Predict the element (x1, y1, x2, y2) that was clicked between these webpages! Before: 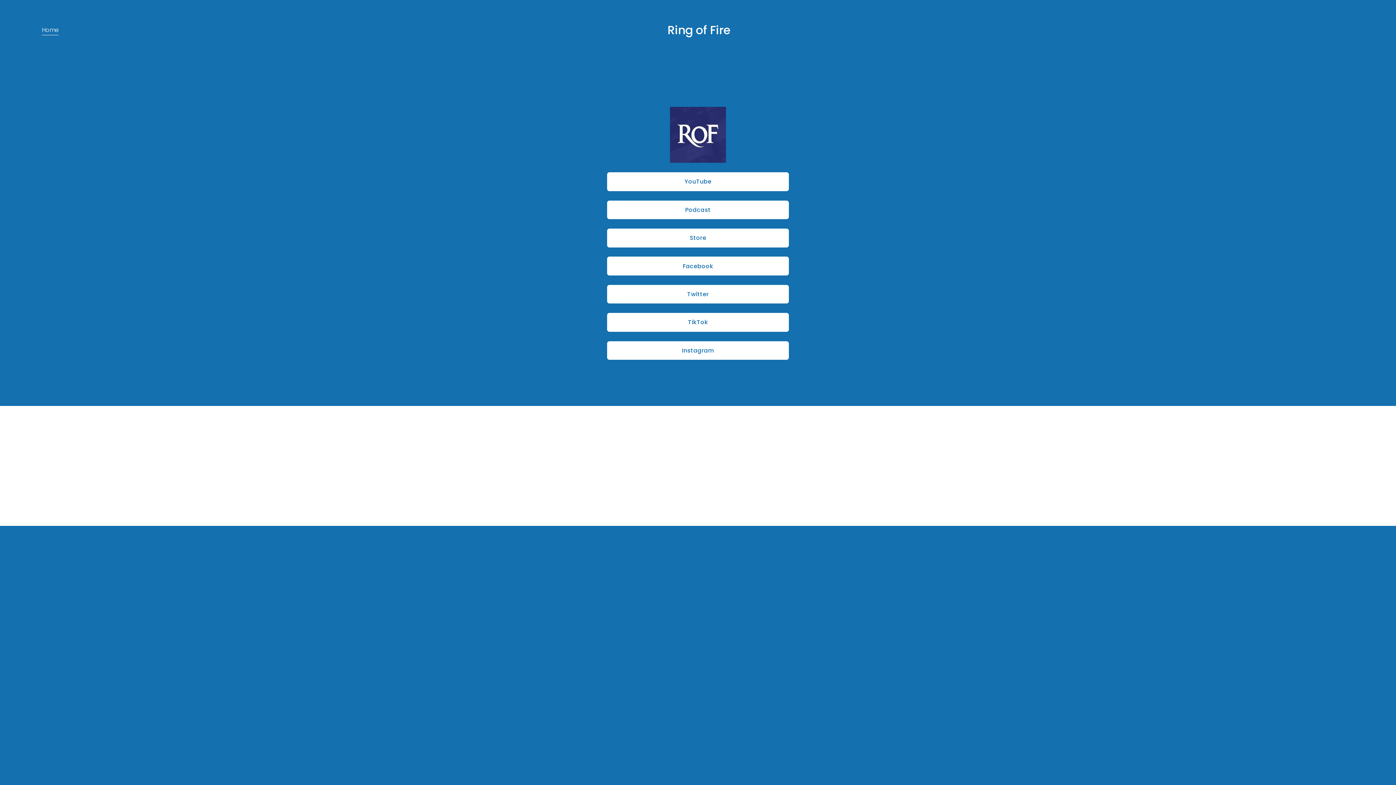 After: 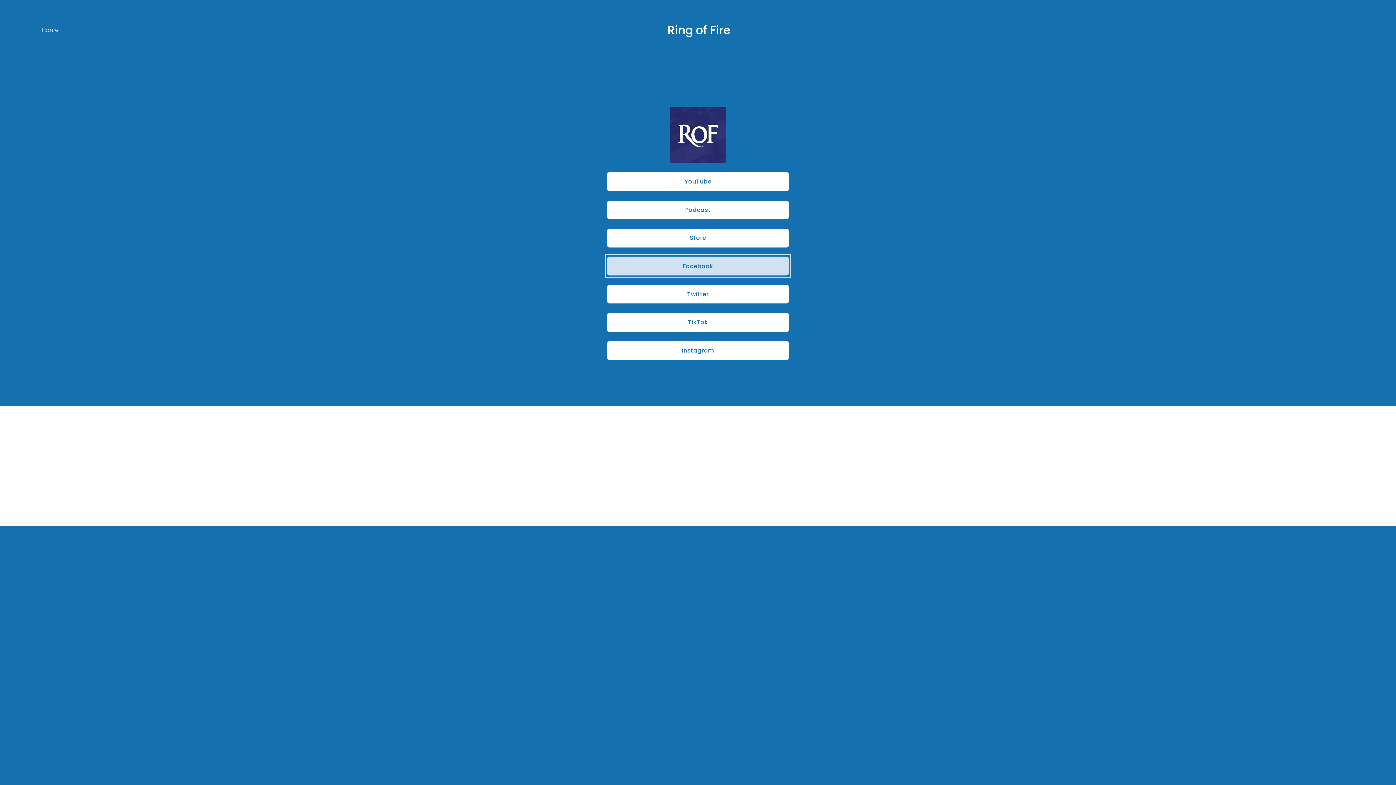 Action: label: Facebook bbox: (607, 256, 789, 275)